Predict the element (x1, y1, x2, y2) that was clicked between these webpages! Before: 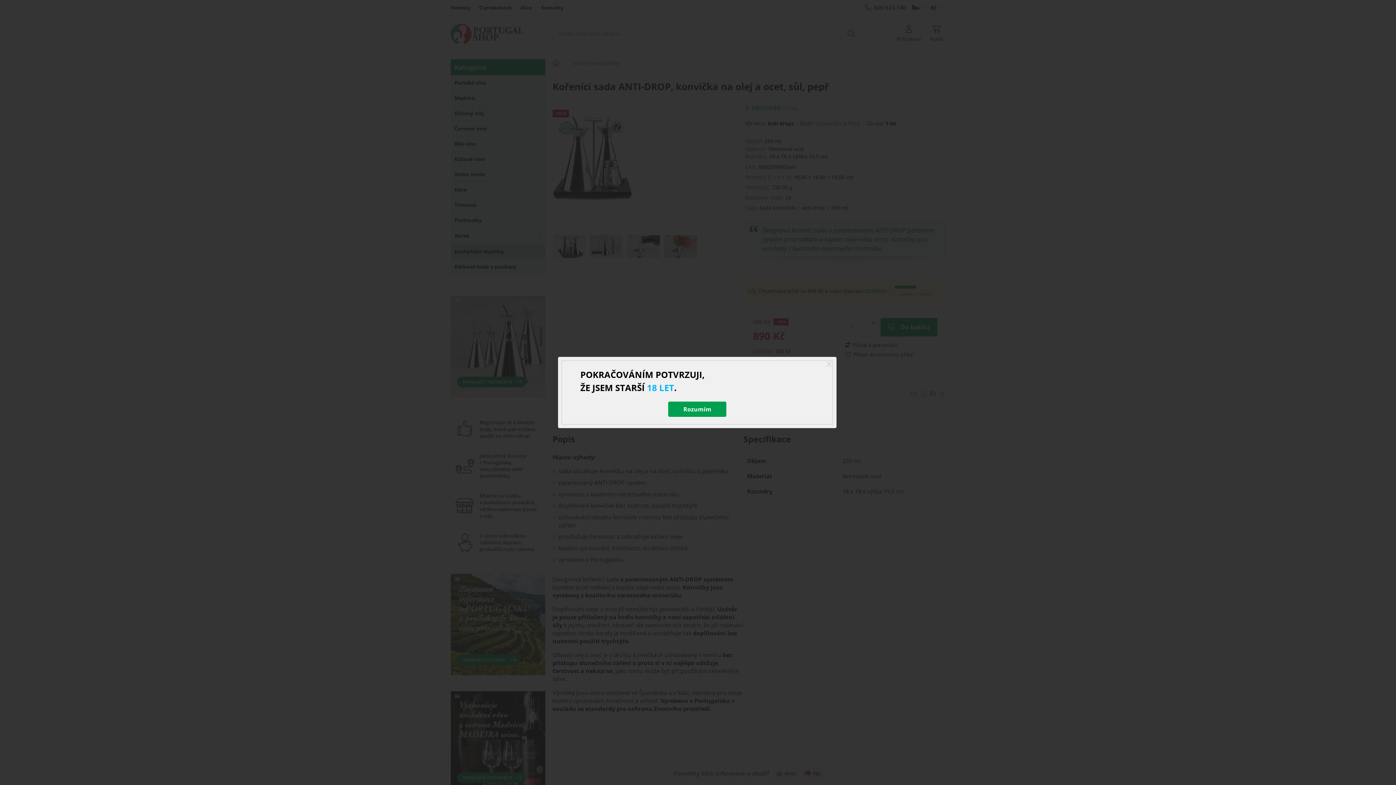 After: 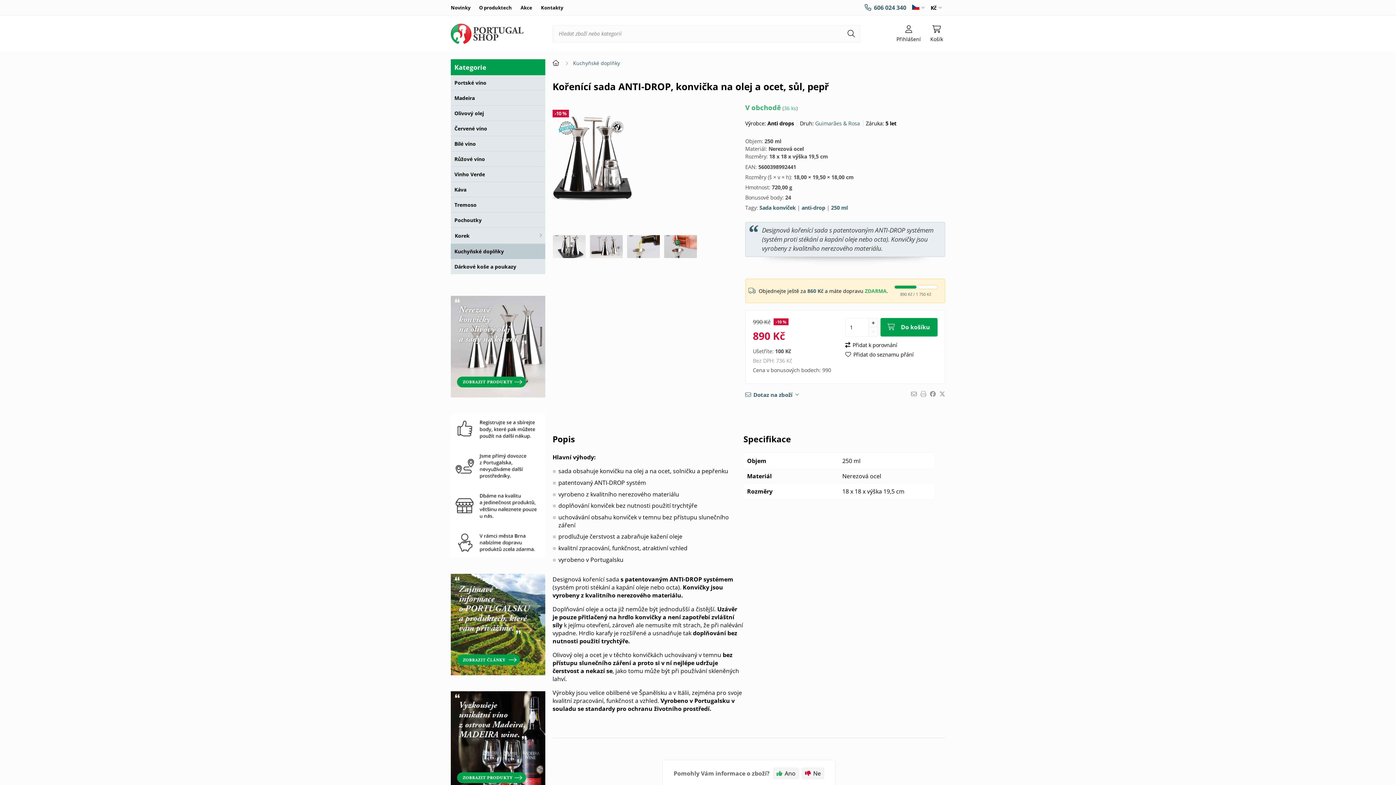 Action: bbox: (822, 357, 836, 371)